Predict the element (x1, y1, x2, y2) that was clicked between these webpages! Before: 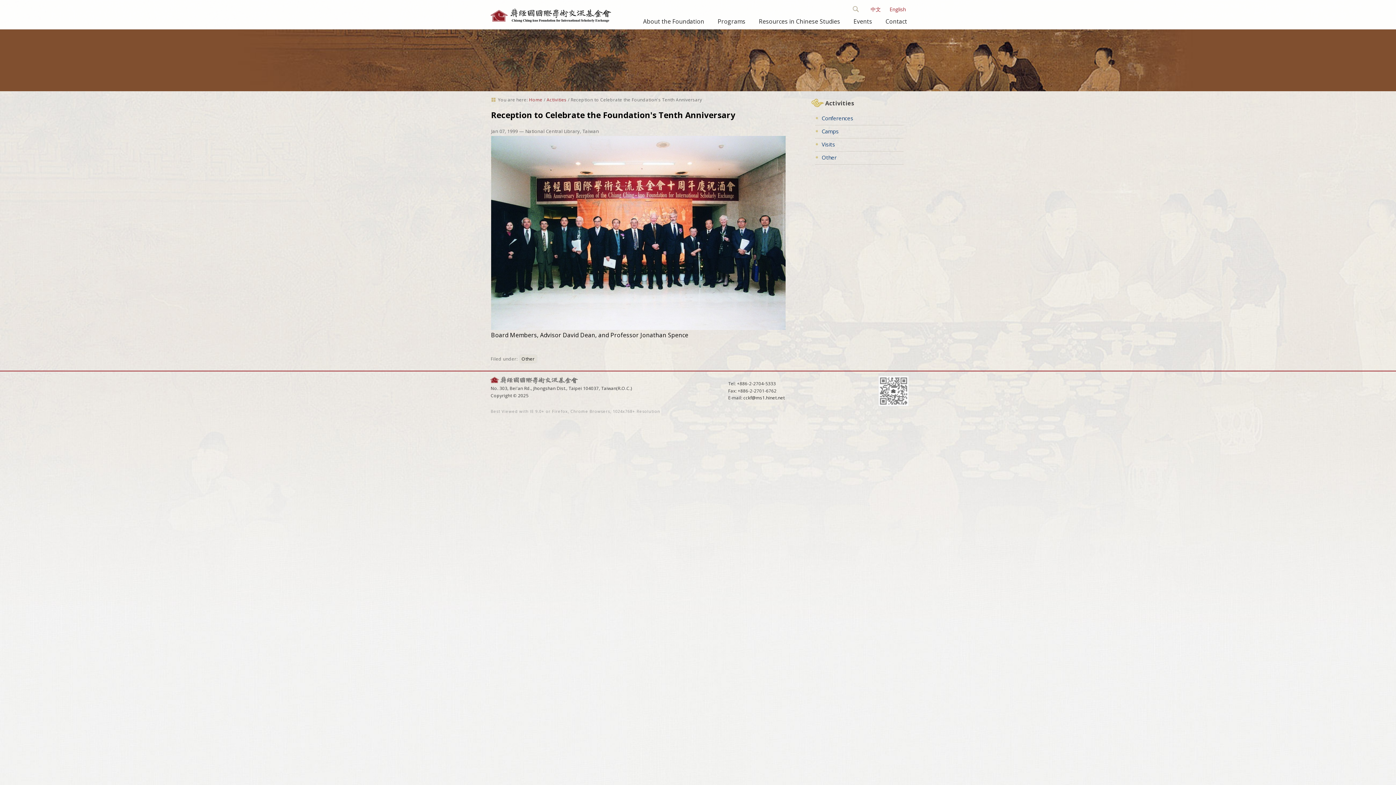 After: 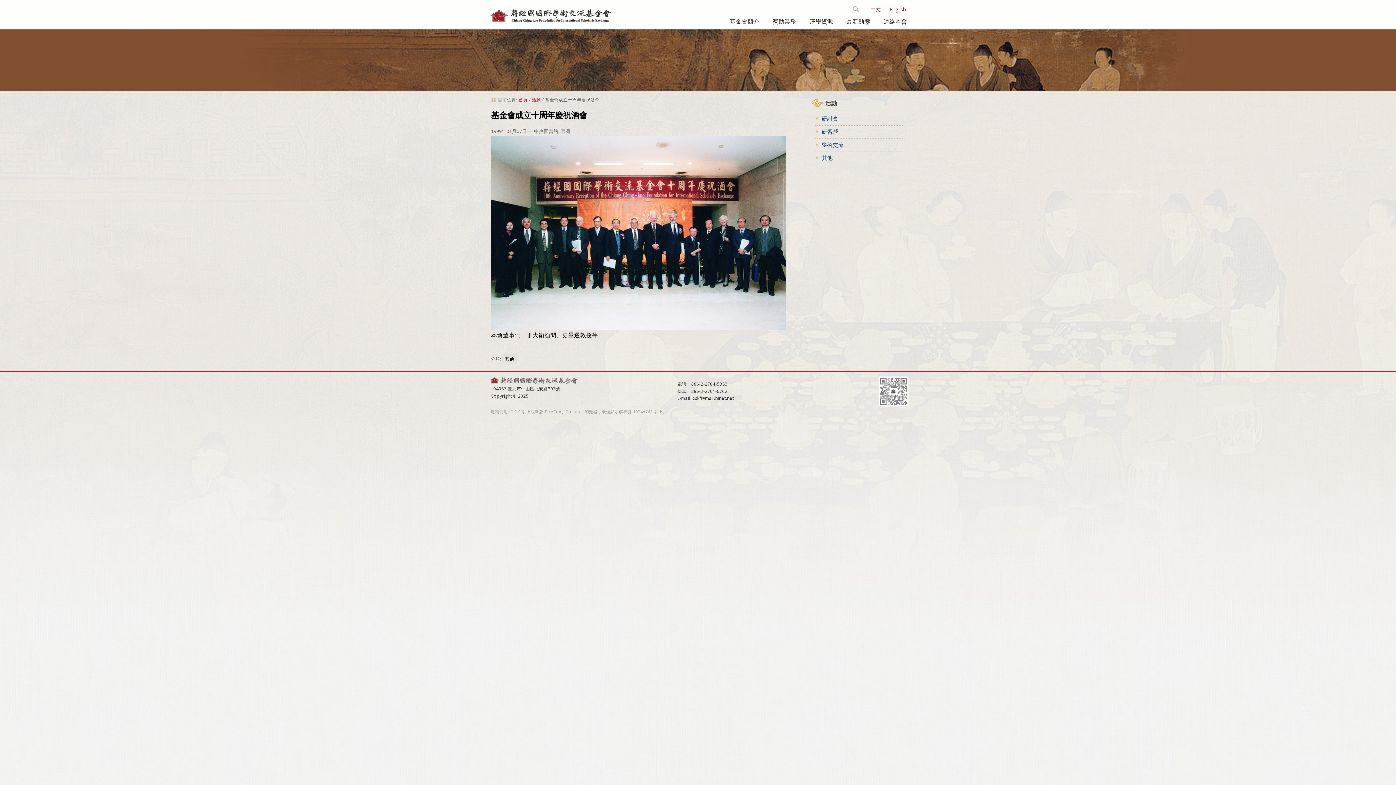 Action: label: 中文 bbox: (870, 5, 881, 12)